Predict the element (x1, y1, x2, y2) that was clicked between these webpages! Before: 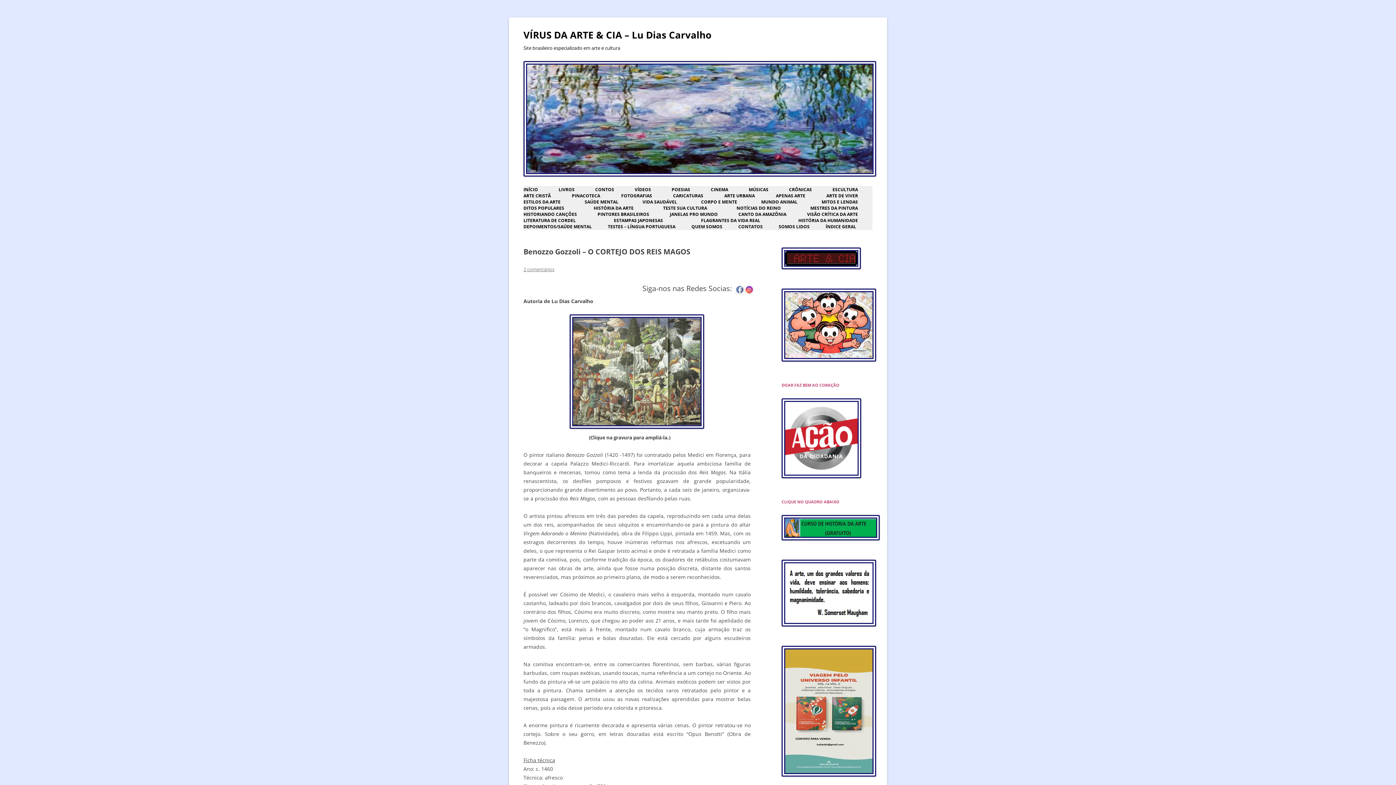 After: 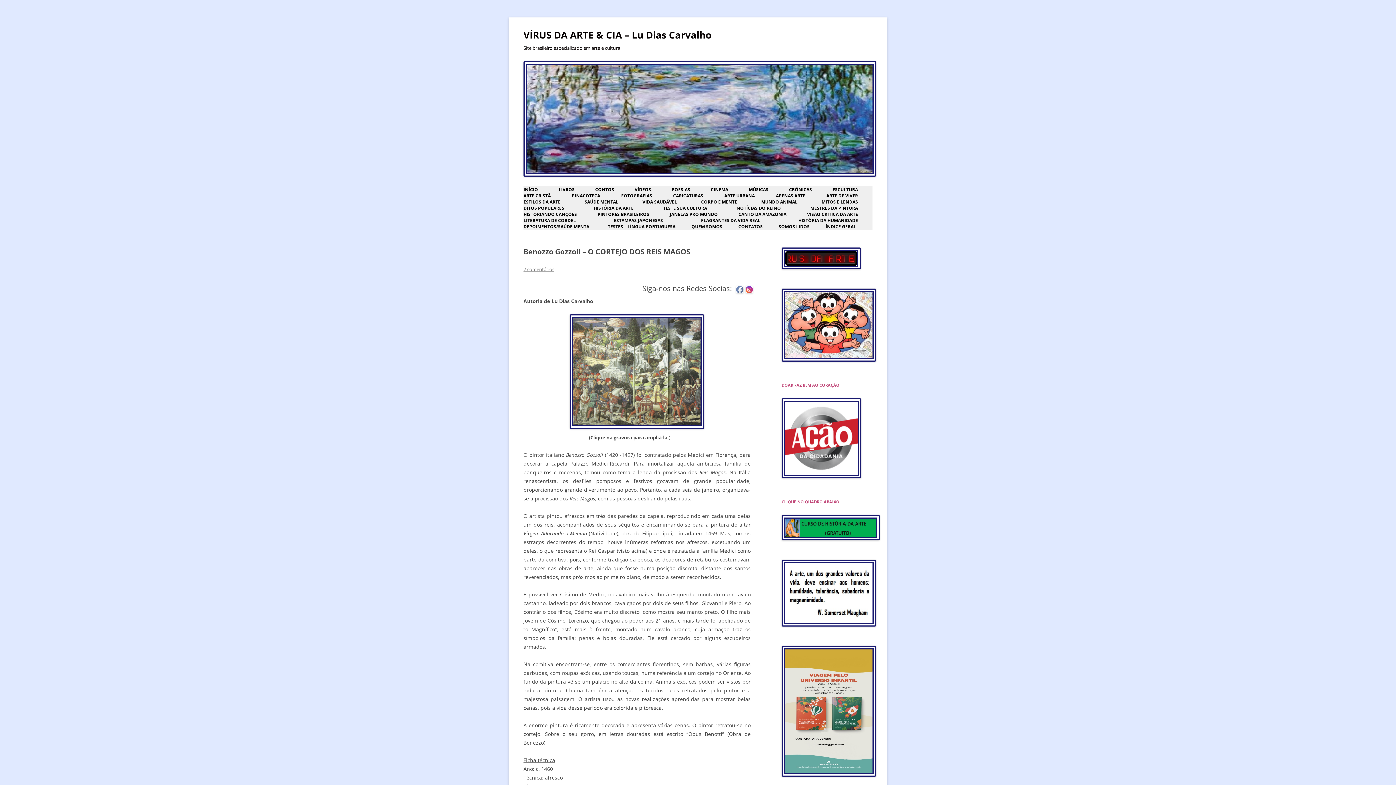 Action: bbox: (781, 536, 880, 541)